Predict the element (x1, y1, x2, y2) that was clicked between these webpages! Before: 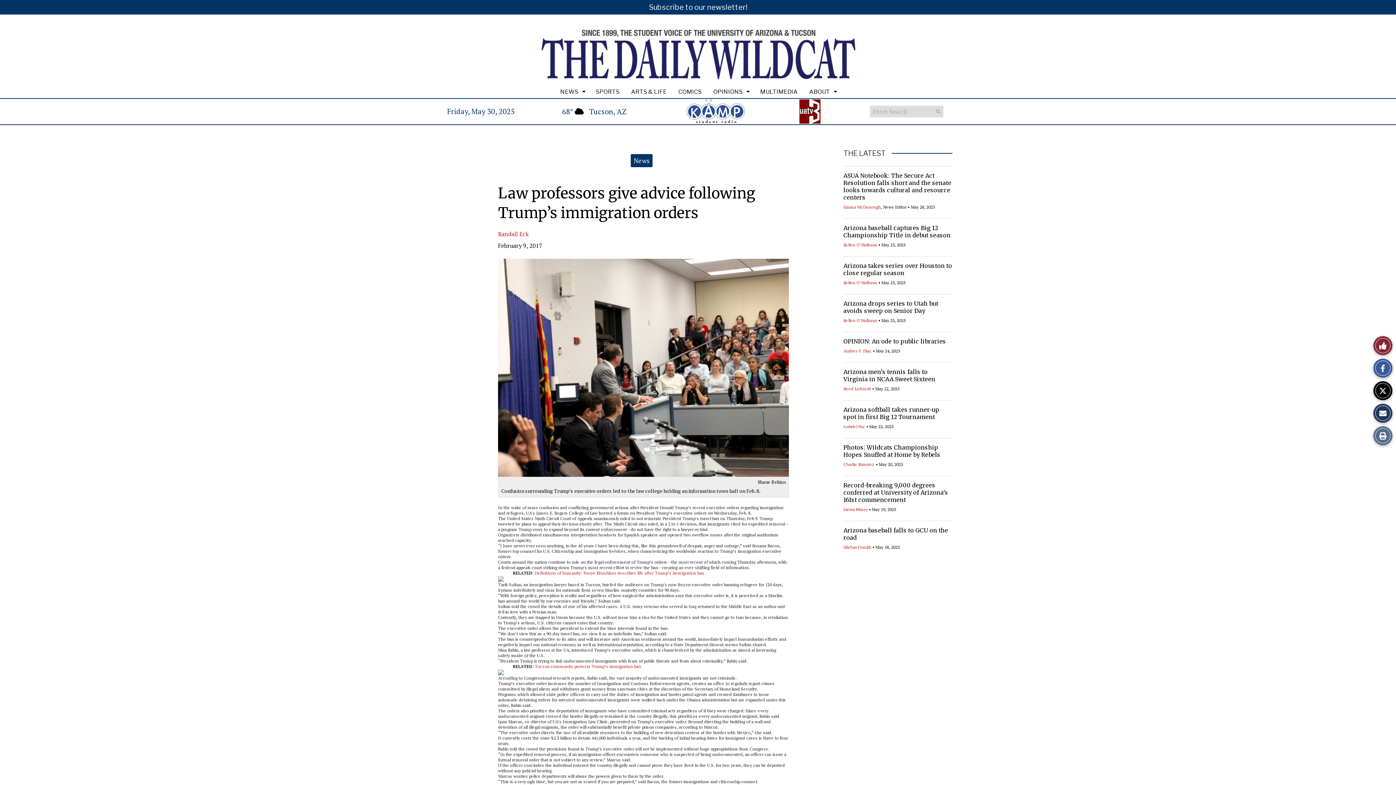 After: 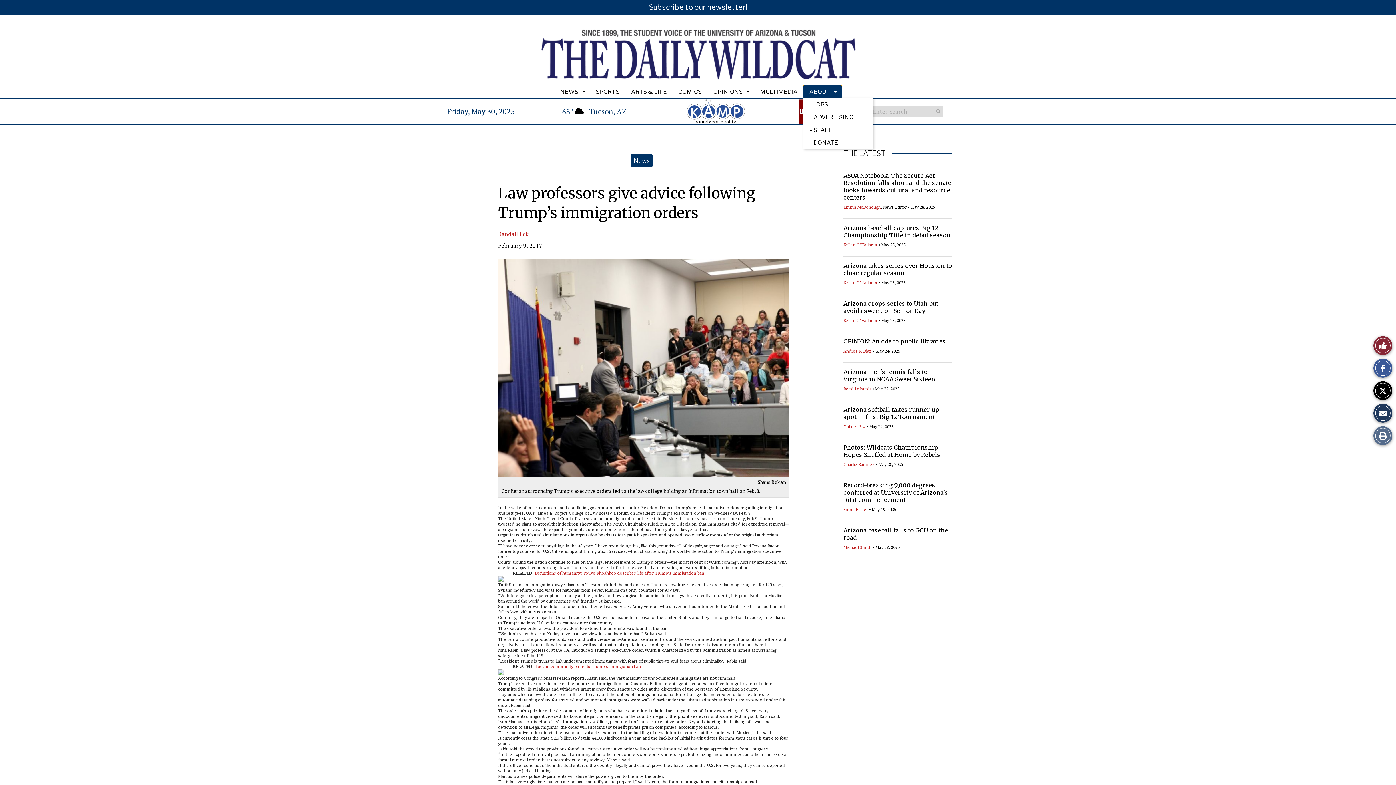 Action: label: ABOUT bbox: (803, 85, 841, 98)